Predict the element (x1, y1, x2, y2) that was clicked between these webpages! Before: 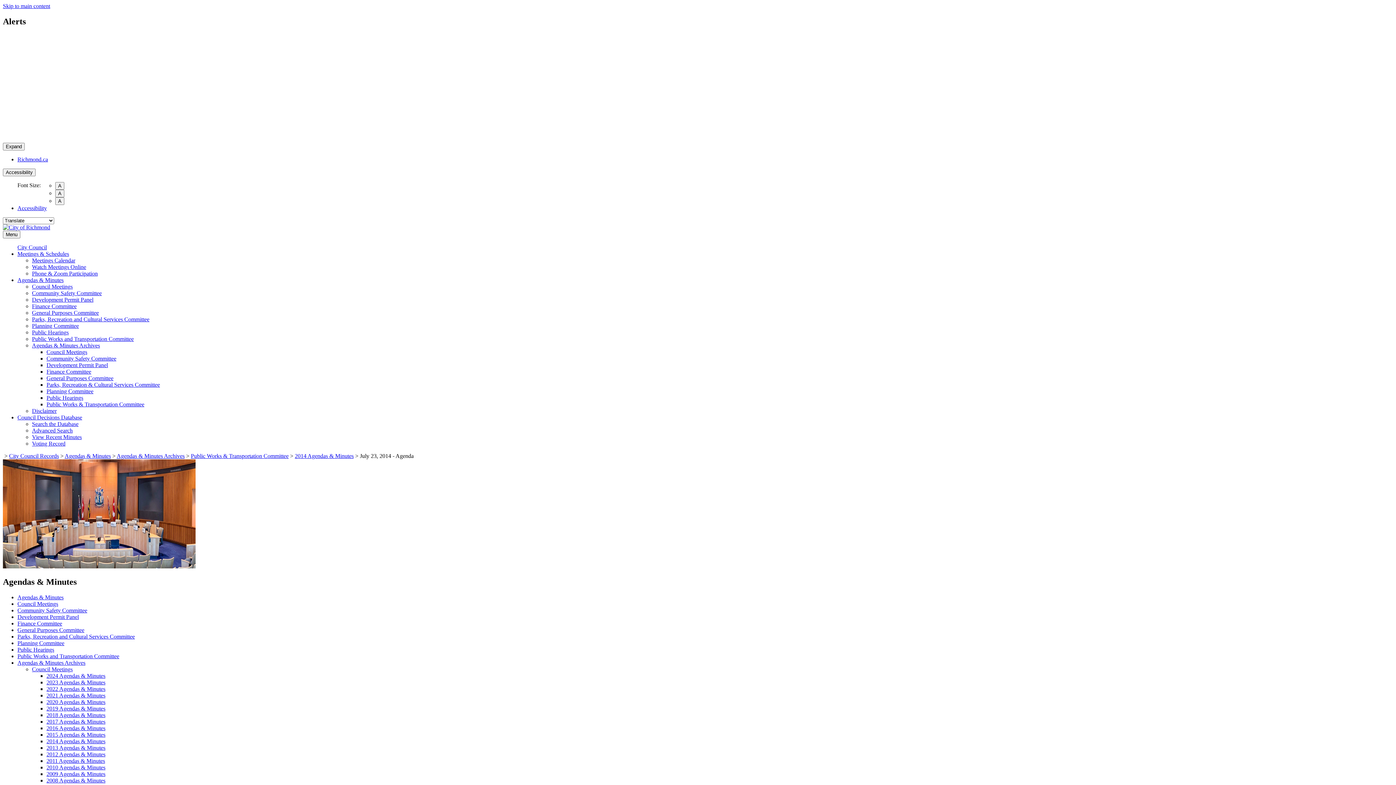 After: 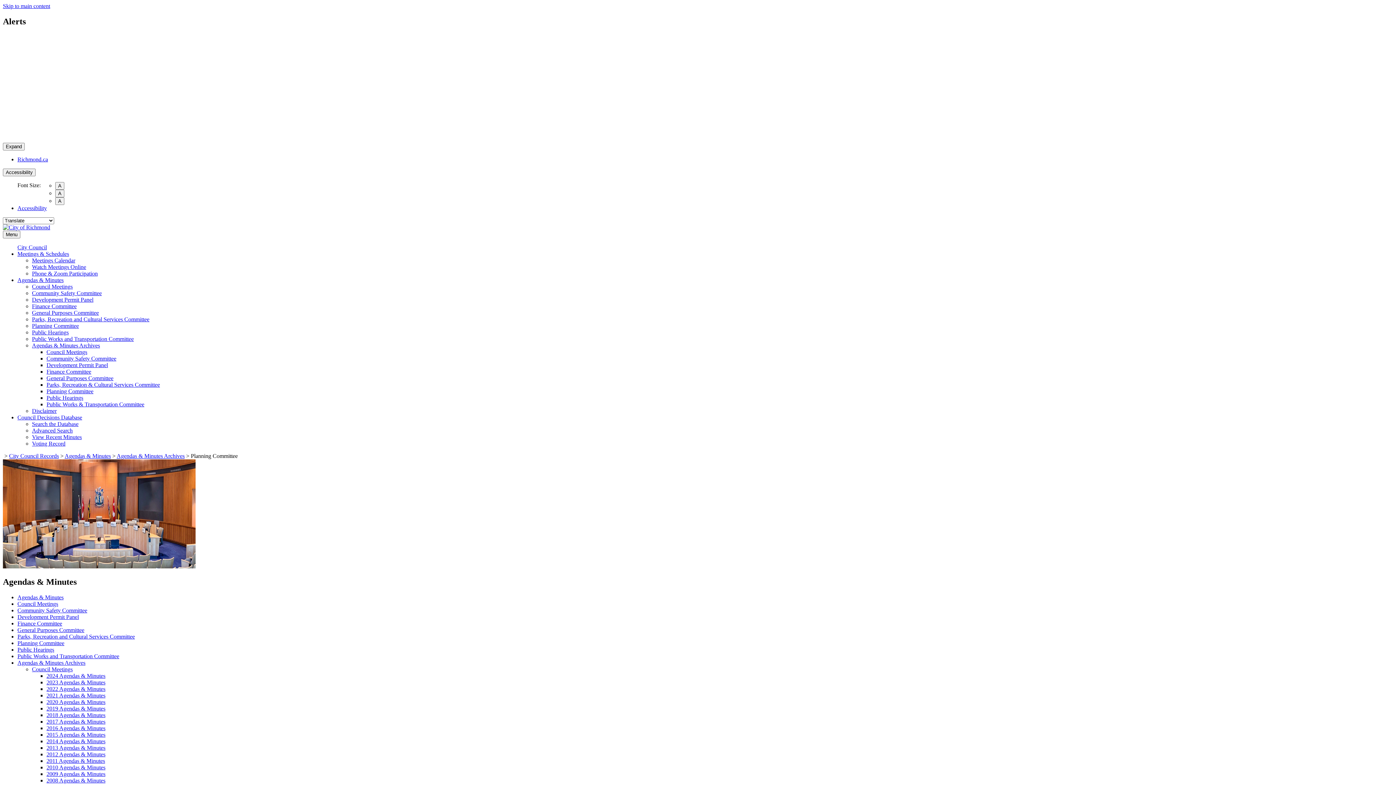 Action: bbox: (46, 388, 93, 394) label: Planning Committee